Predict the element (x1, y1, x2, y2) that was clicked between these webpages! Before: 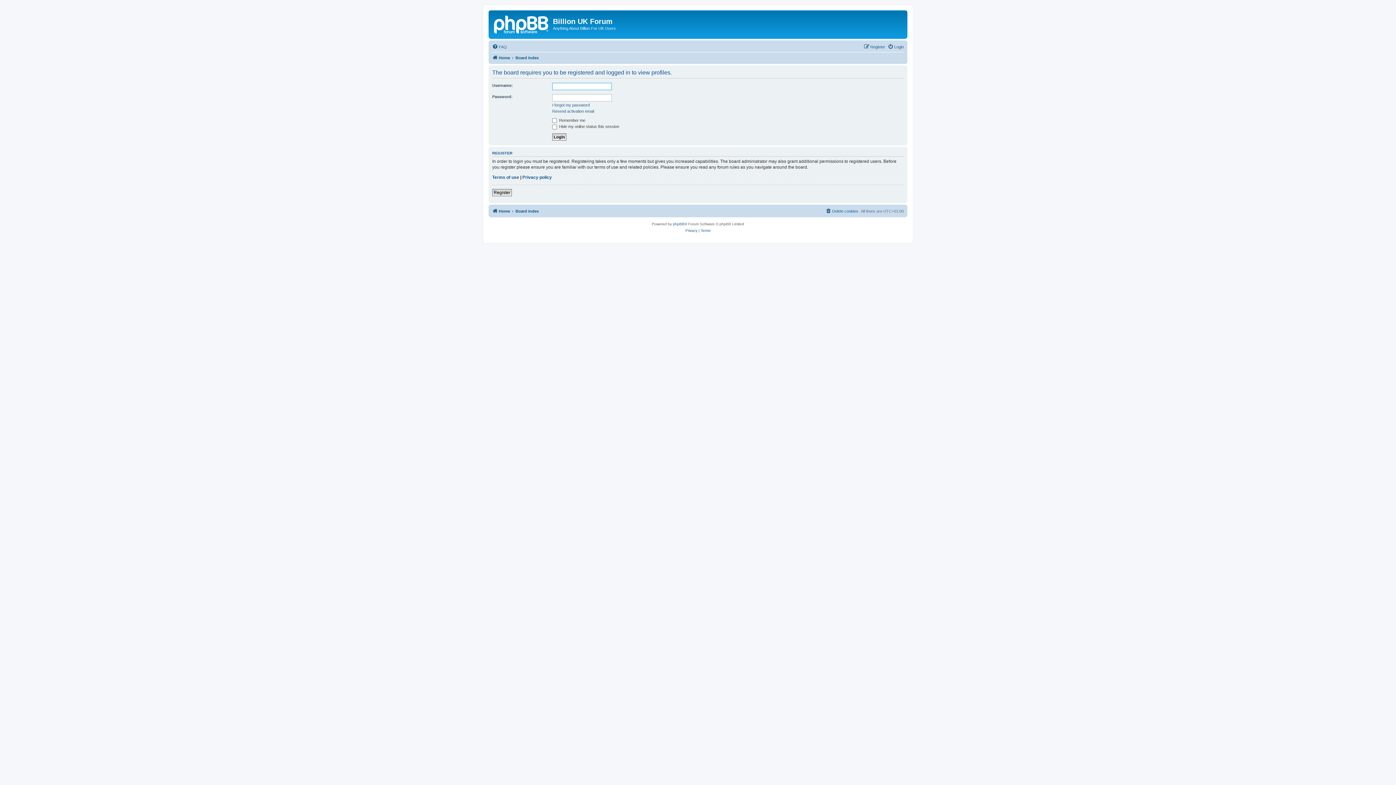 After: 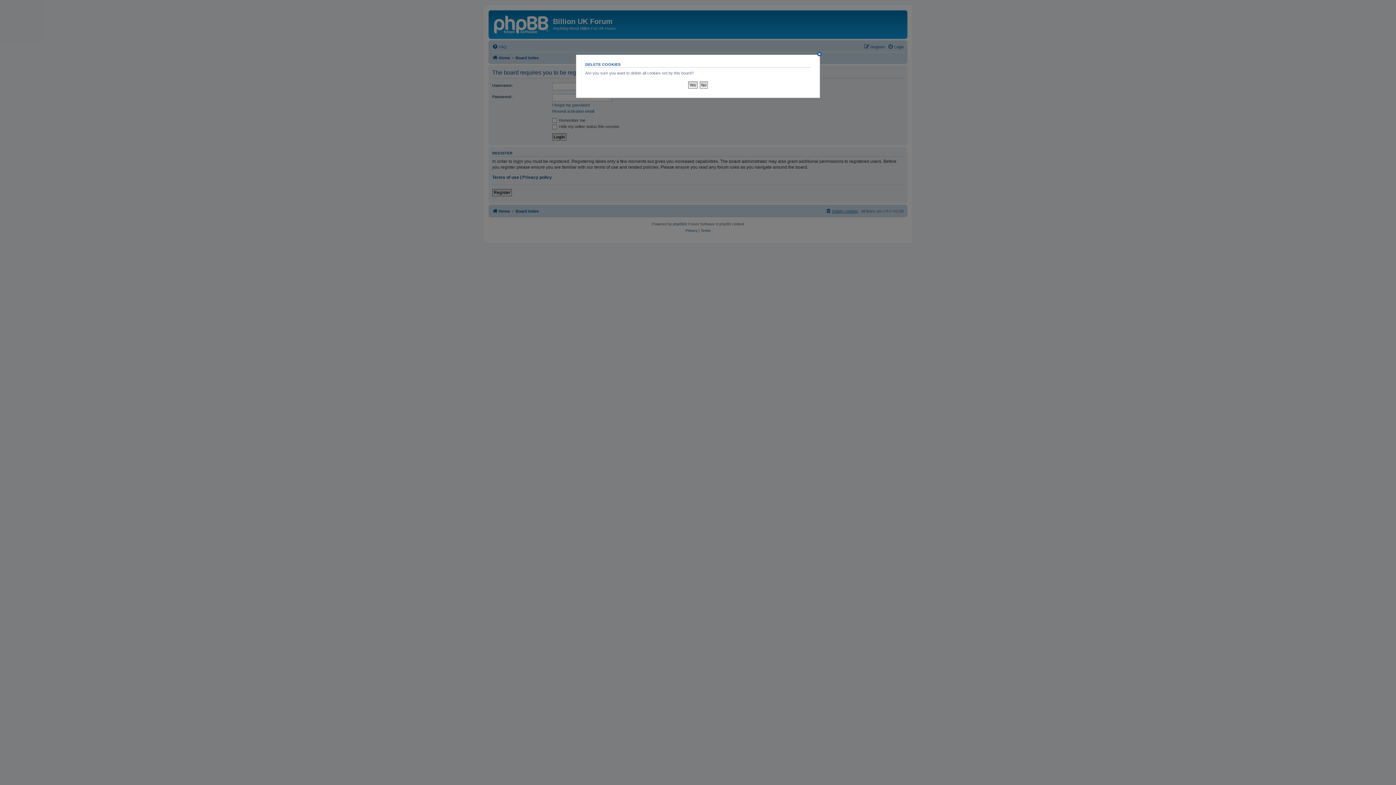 Action: bbox: (825, 206, 858, 215) label: Delete cookies